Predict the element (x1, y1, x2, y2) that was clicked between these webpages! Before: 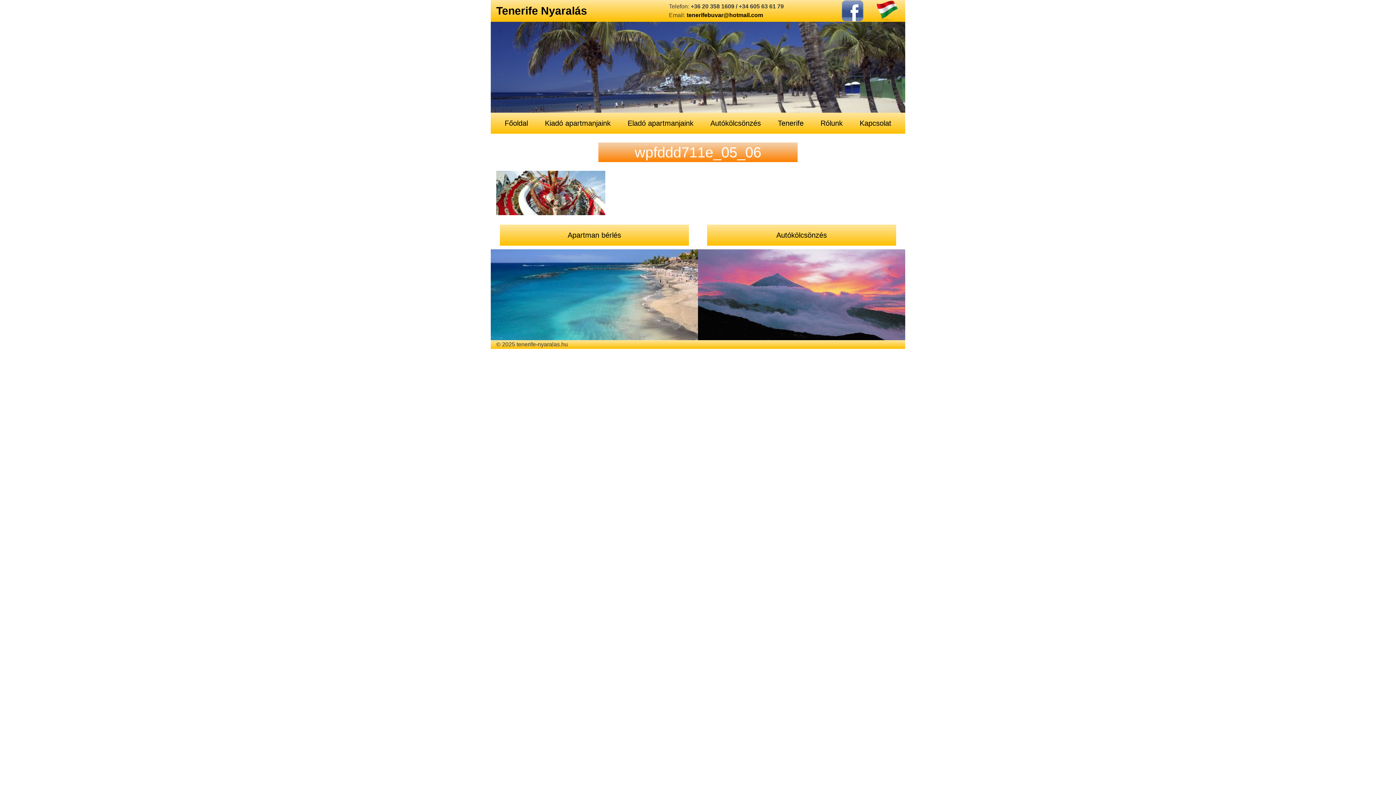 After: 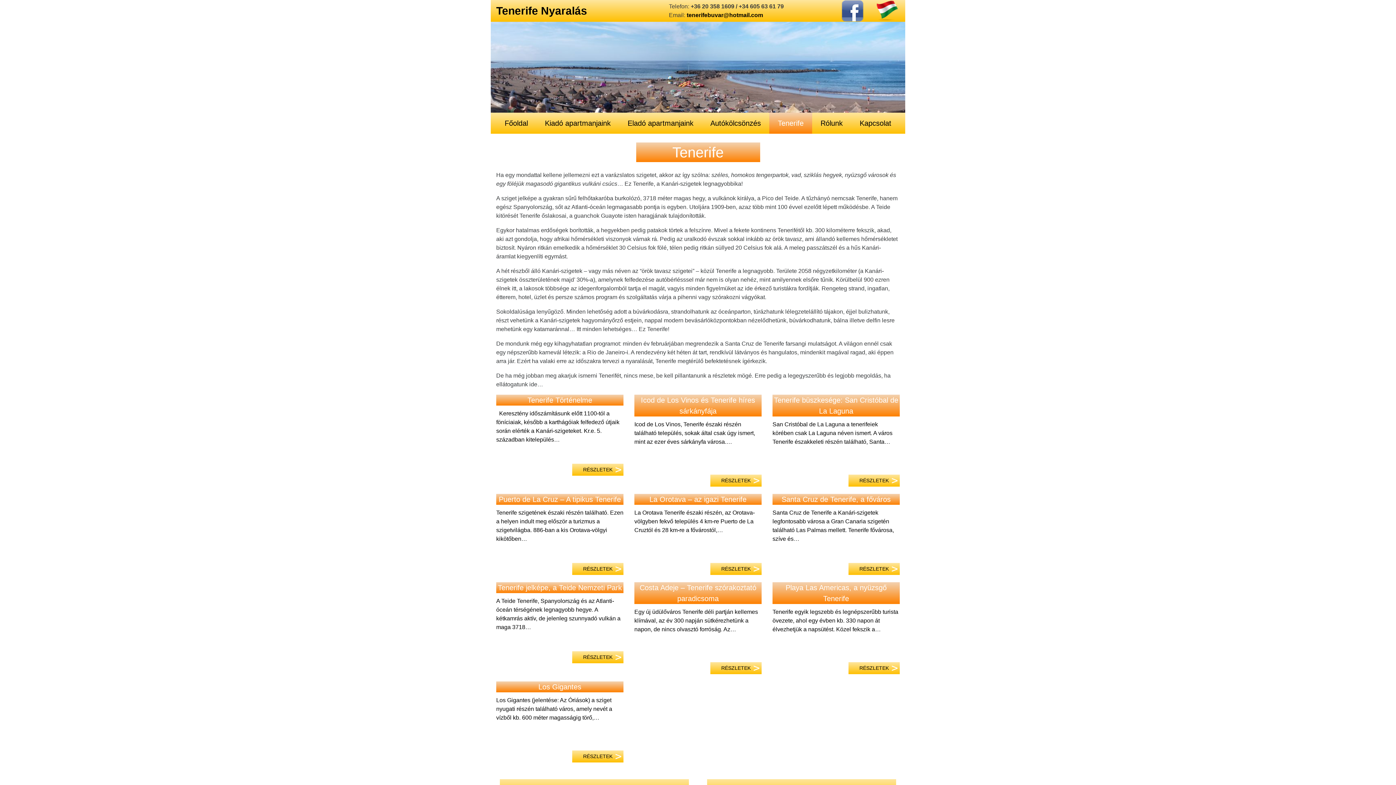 Action: bbox: (769, 112, 812, 133) label: Tenerife